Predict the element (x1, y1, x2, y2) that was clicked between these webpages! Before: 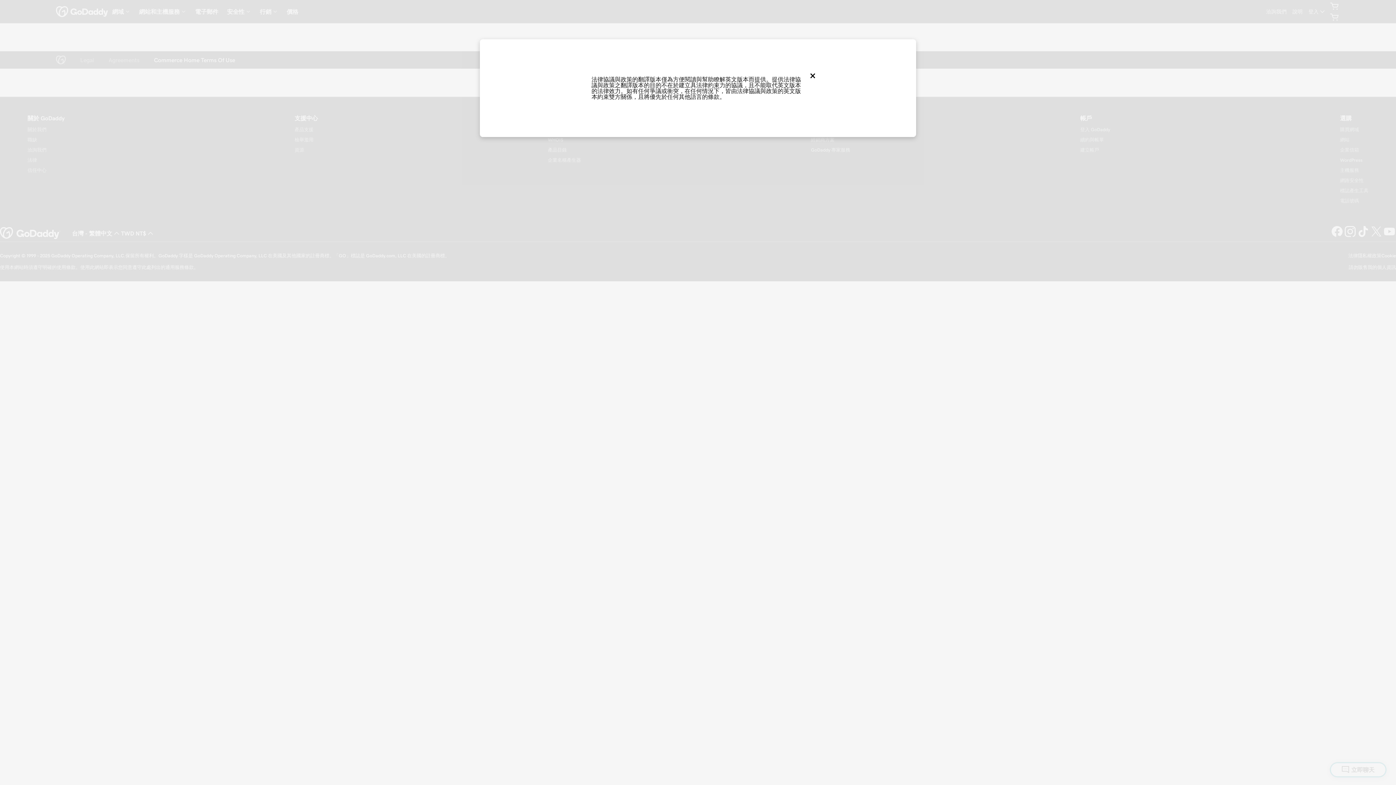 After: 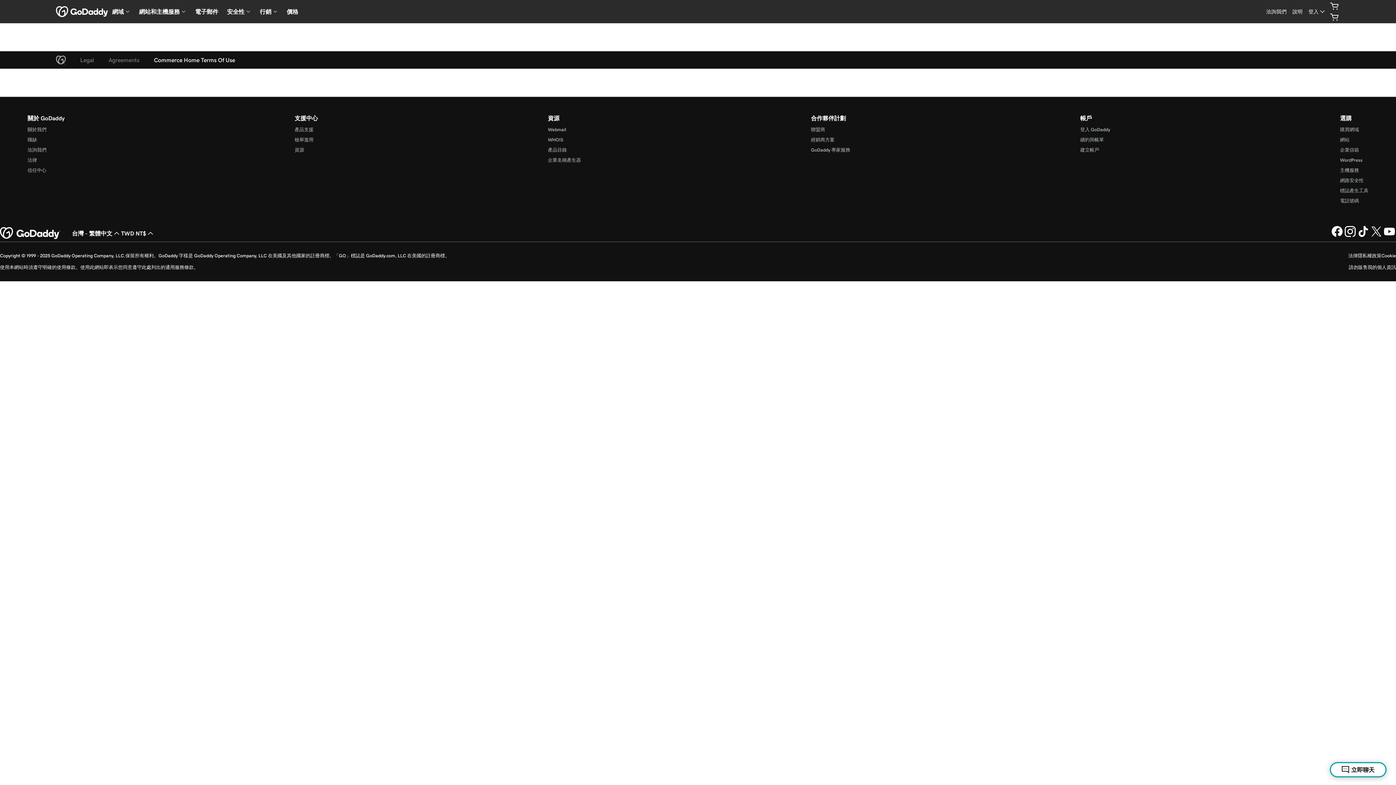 Action: bbox: (809, 70, 815, 81) label: Close